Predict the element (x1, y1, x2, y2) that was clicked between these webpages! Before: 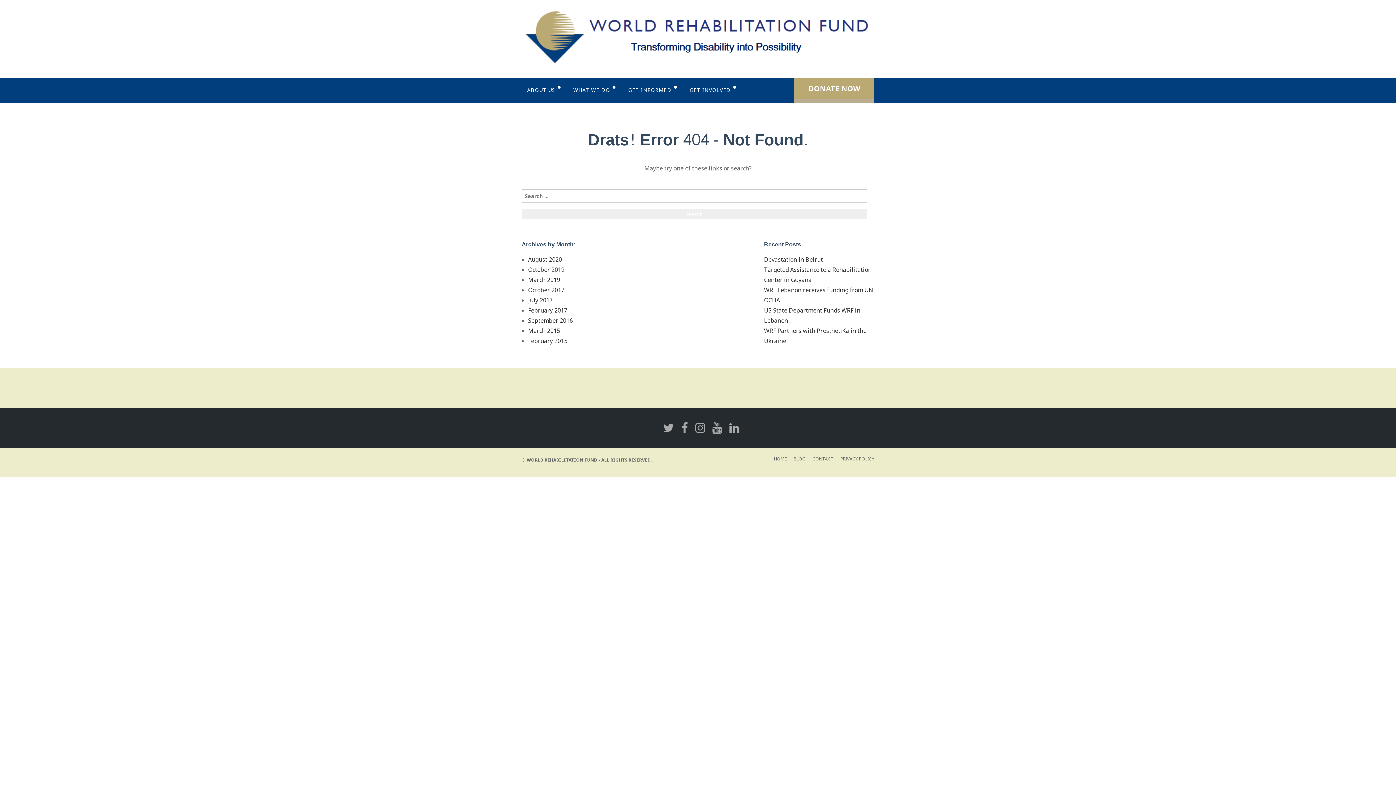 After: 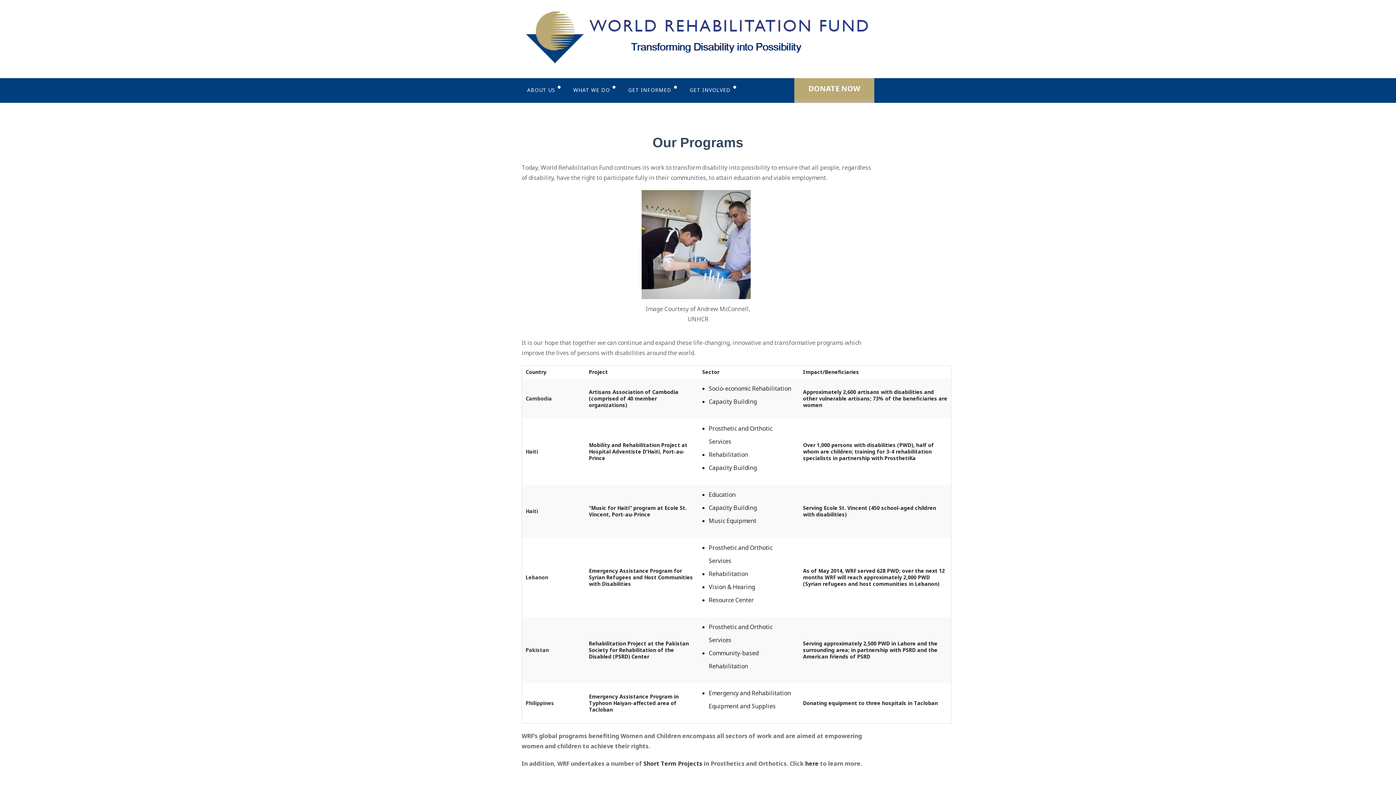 Action: bbox: (568, 81, 622, 98) label: WHAT WE DO